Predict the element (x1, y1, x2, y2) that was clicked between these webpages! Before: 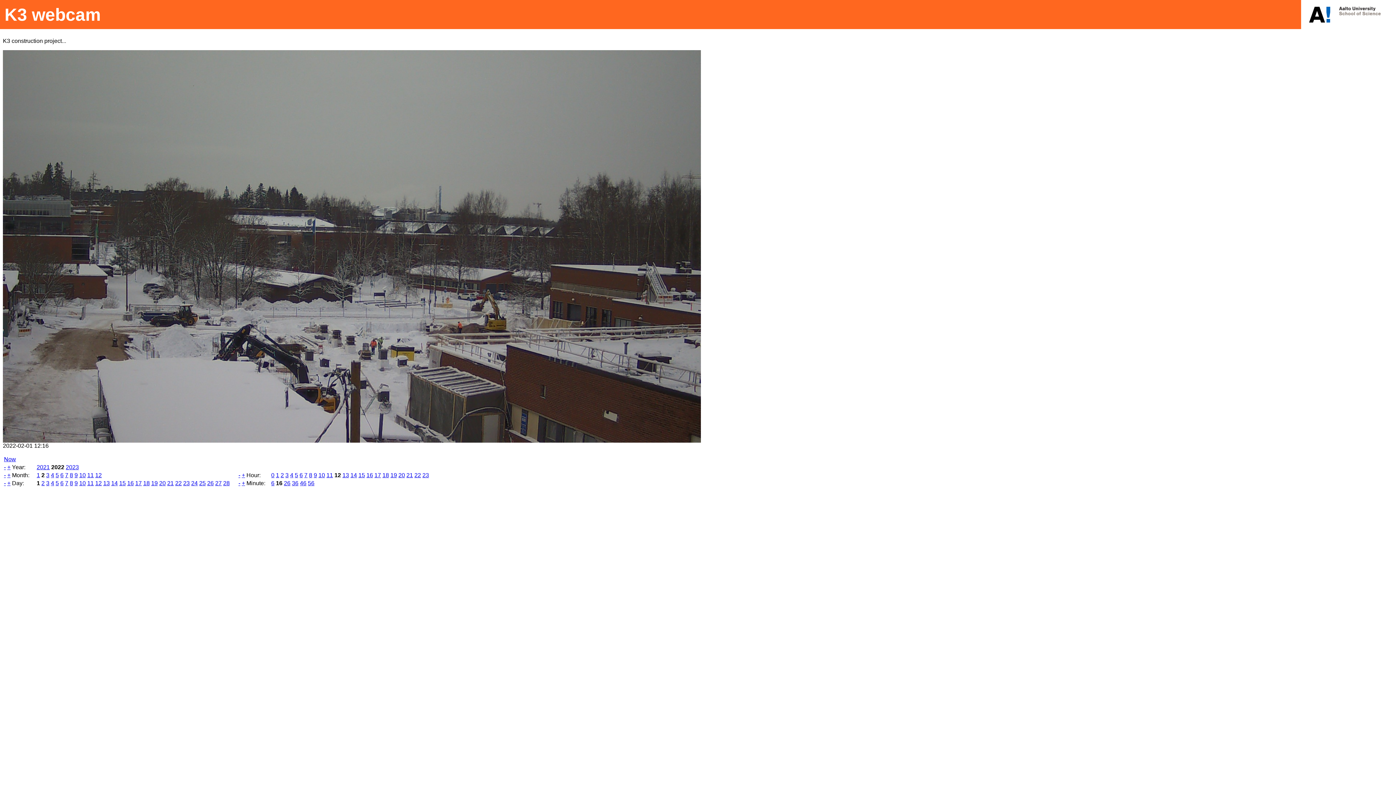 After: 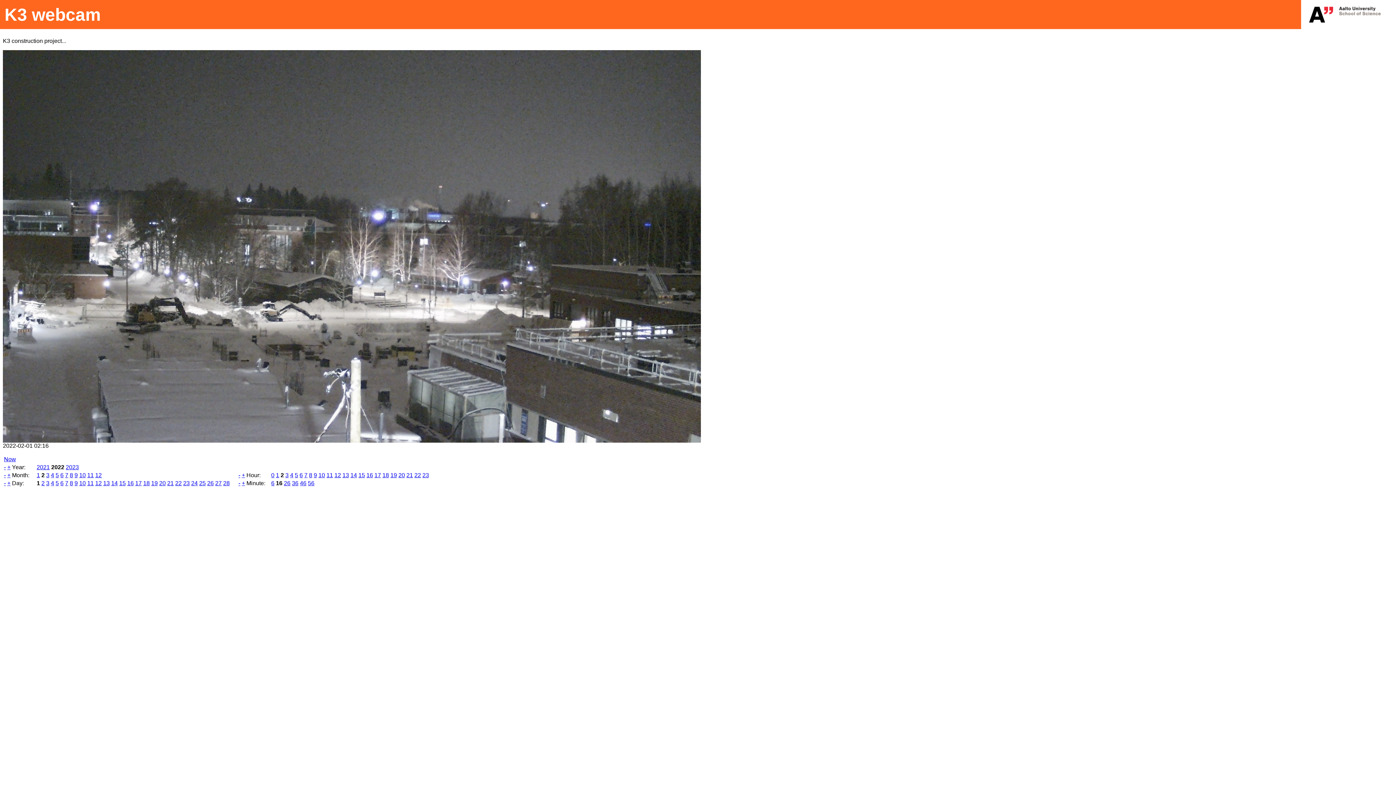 Action: bbox: (280, 472, 284, 478) label: 2